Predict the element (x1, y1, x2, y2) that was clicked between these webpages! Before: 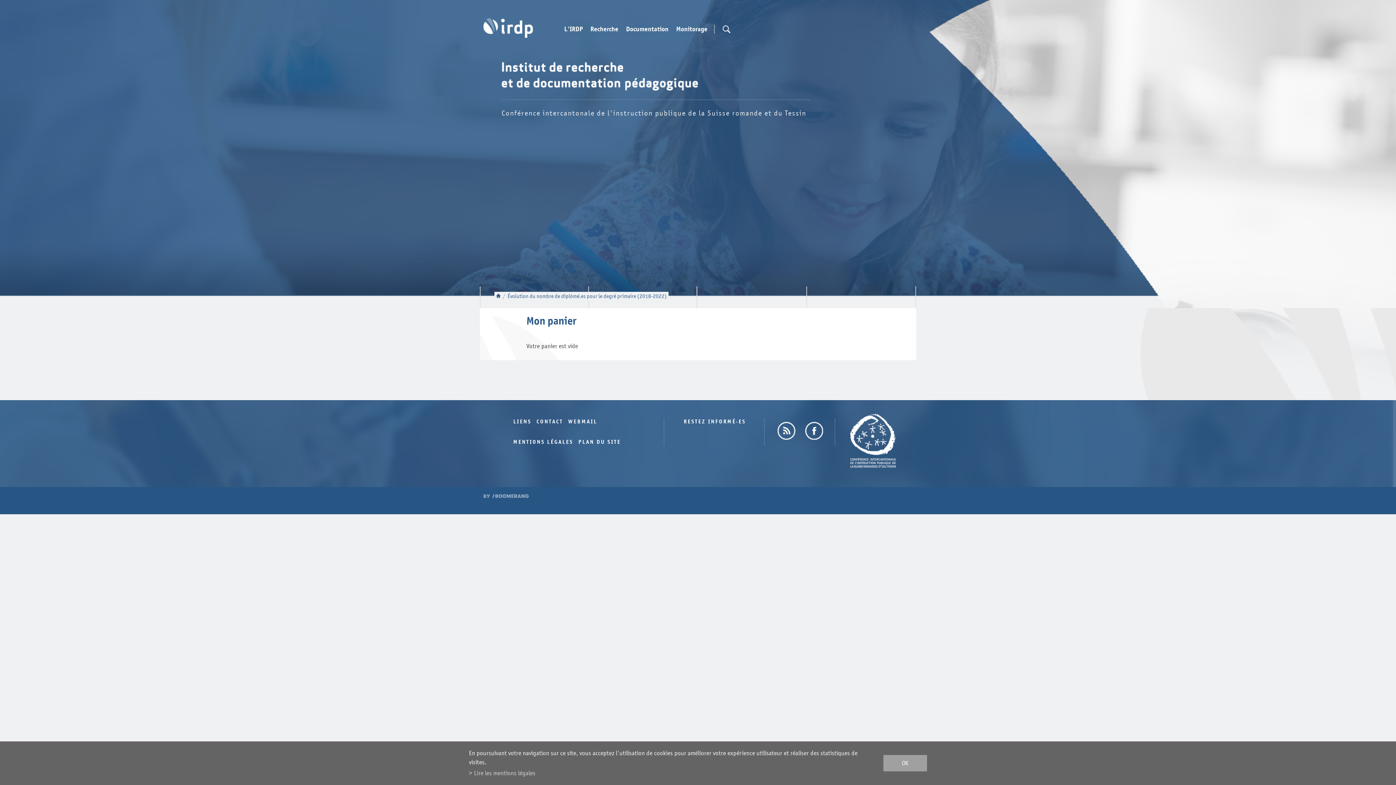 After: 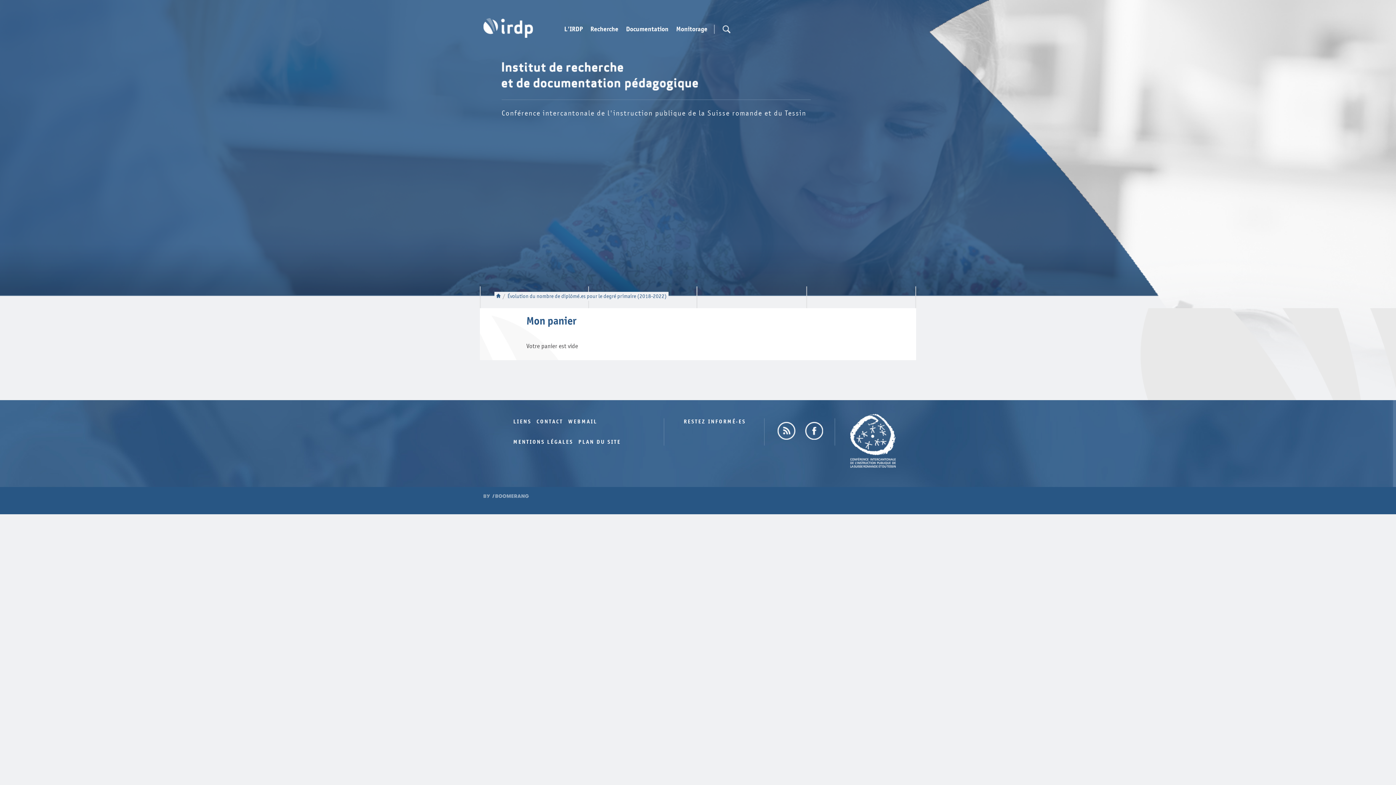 Action: label: OK bbox: (883, 755, 927, 771)